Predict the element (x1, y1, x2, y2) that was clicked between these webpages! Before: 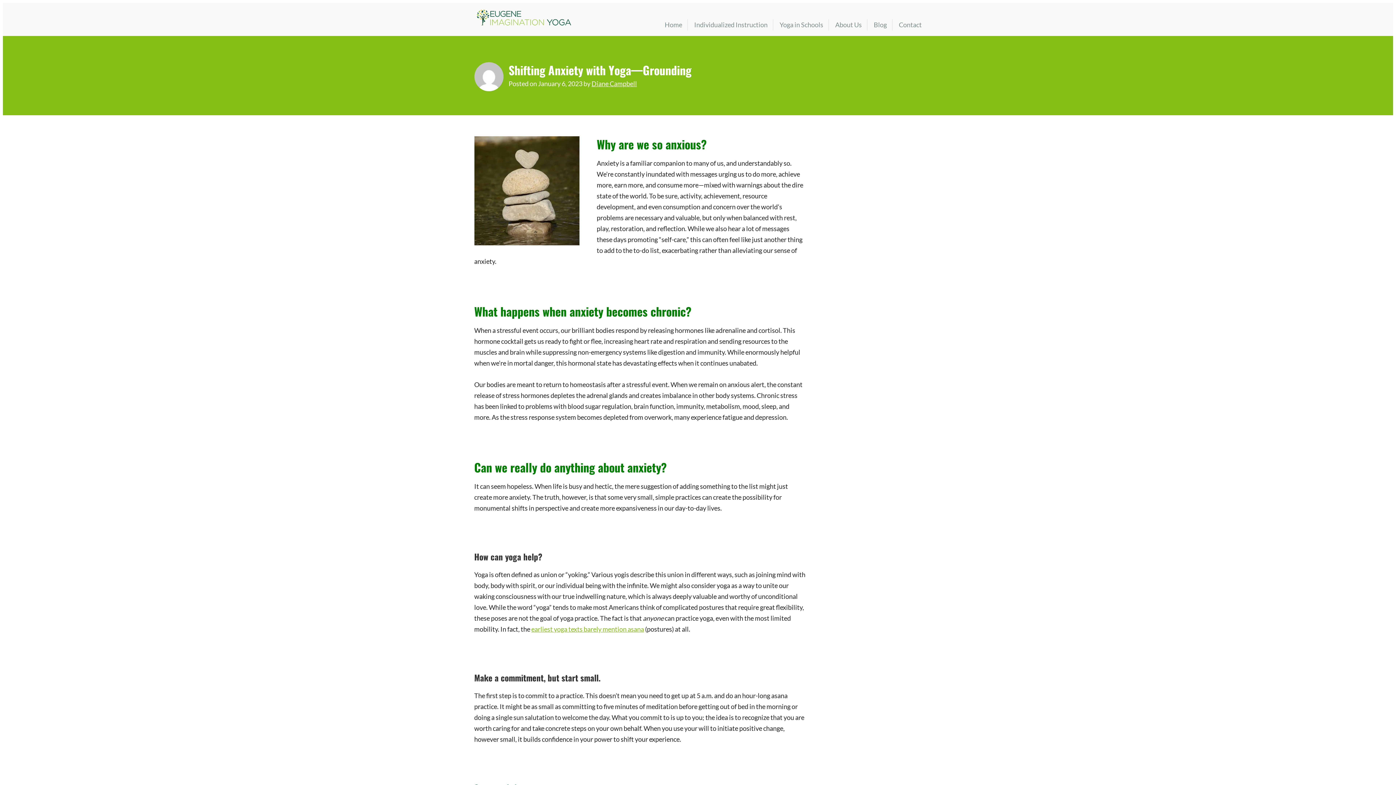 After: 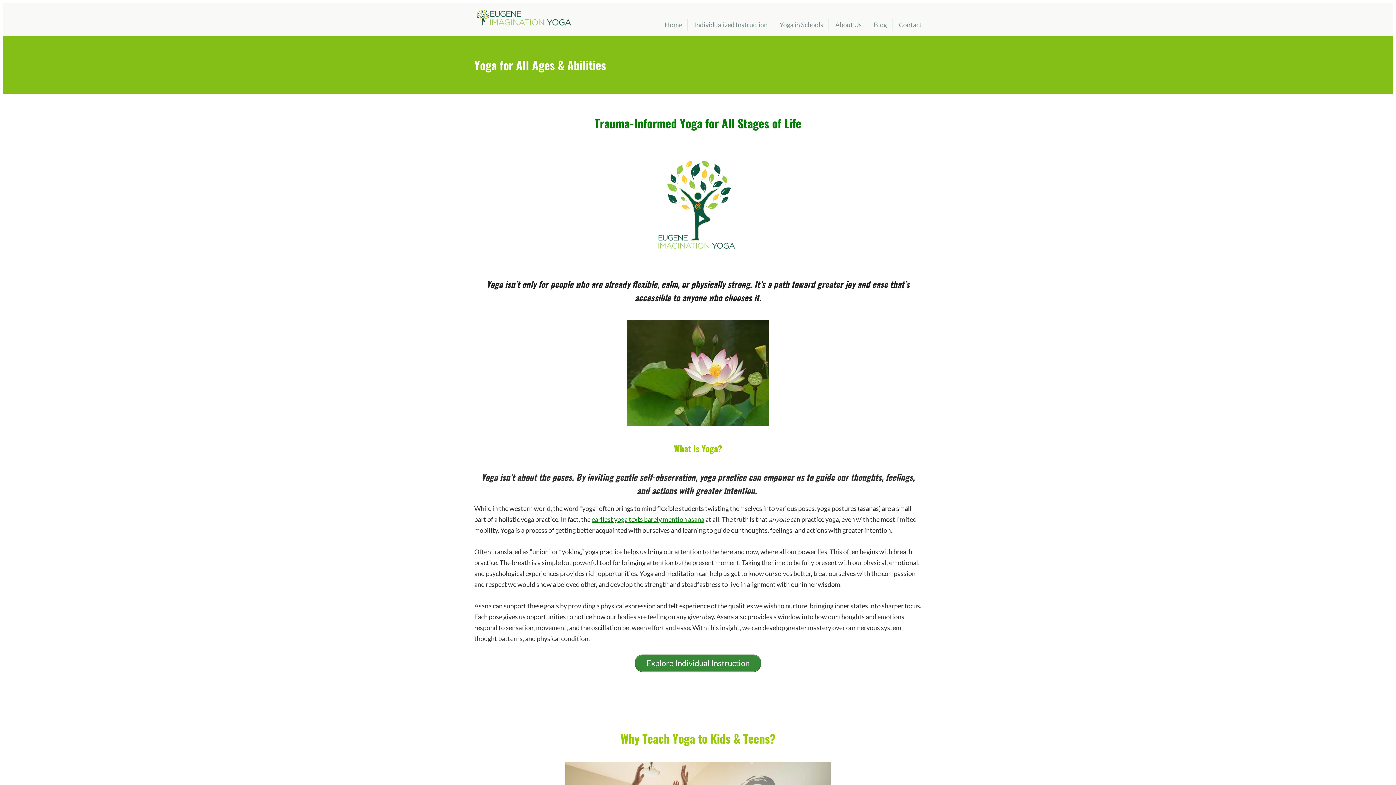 Action: bbox: (664, 19, 682, 30) label: Home